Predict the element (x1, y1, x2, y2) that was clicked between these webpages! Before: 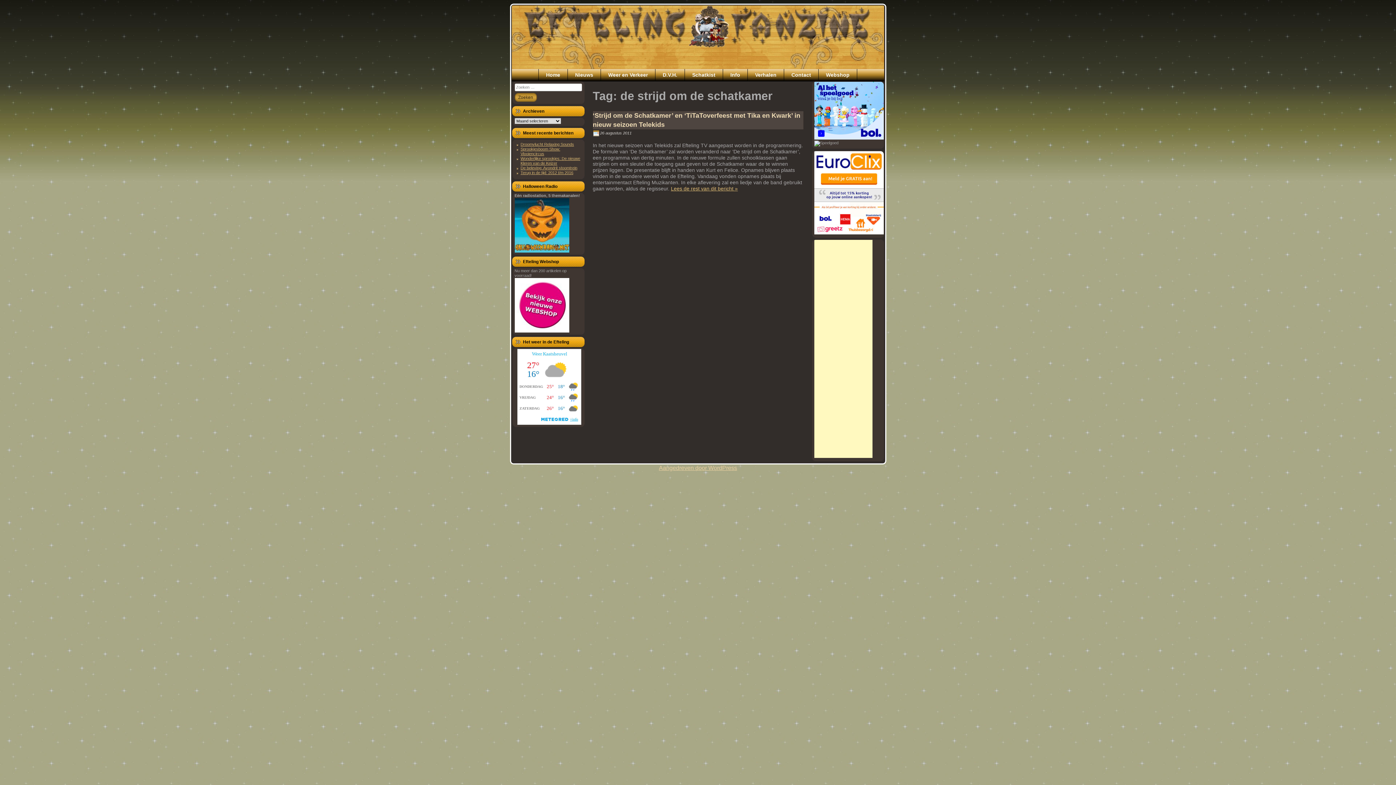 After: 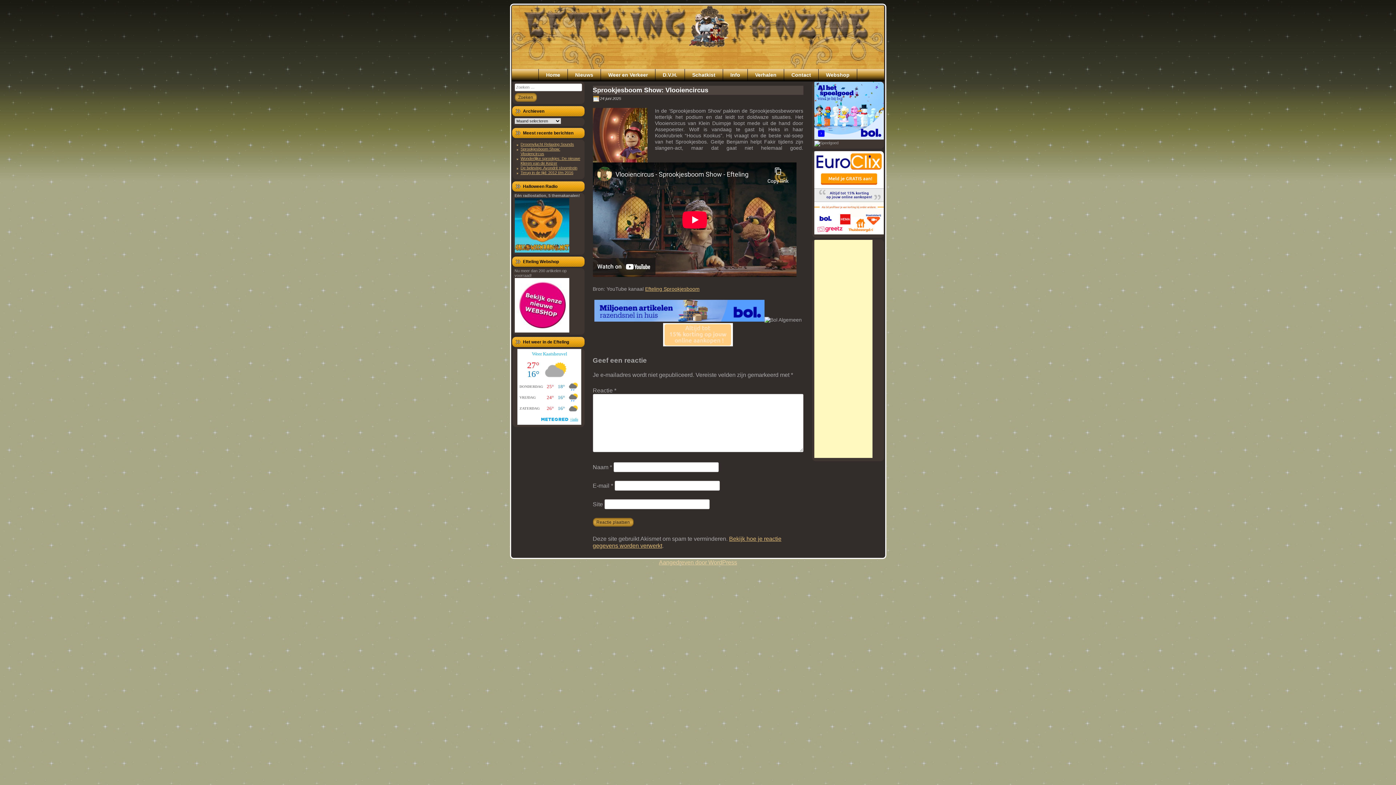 Action: label: Sprookjesboom Show: Vlooiencircus bbox: (520, 146, 560, 155)